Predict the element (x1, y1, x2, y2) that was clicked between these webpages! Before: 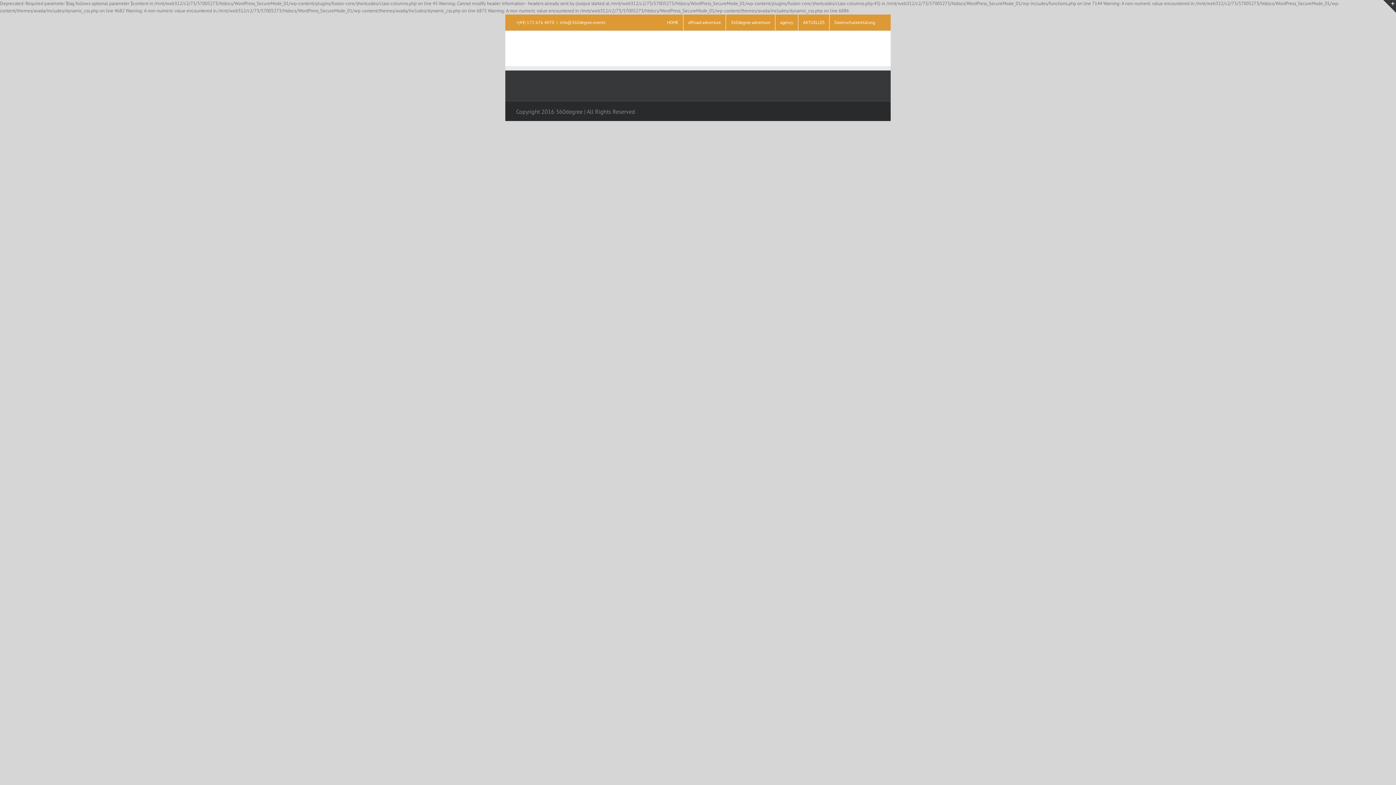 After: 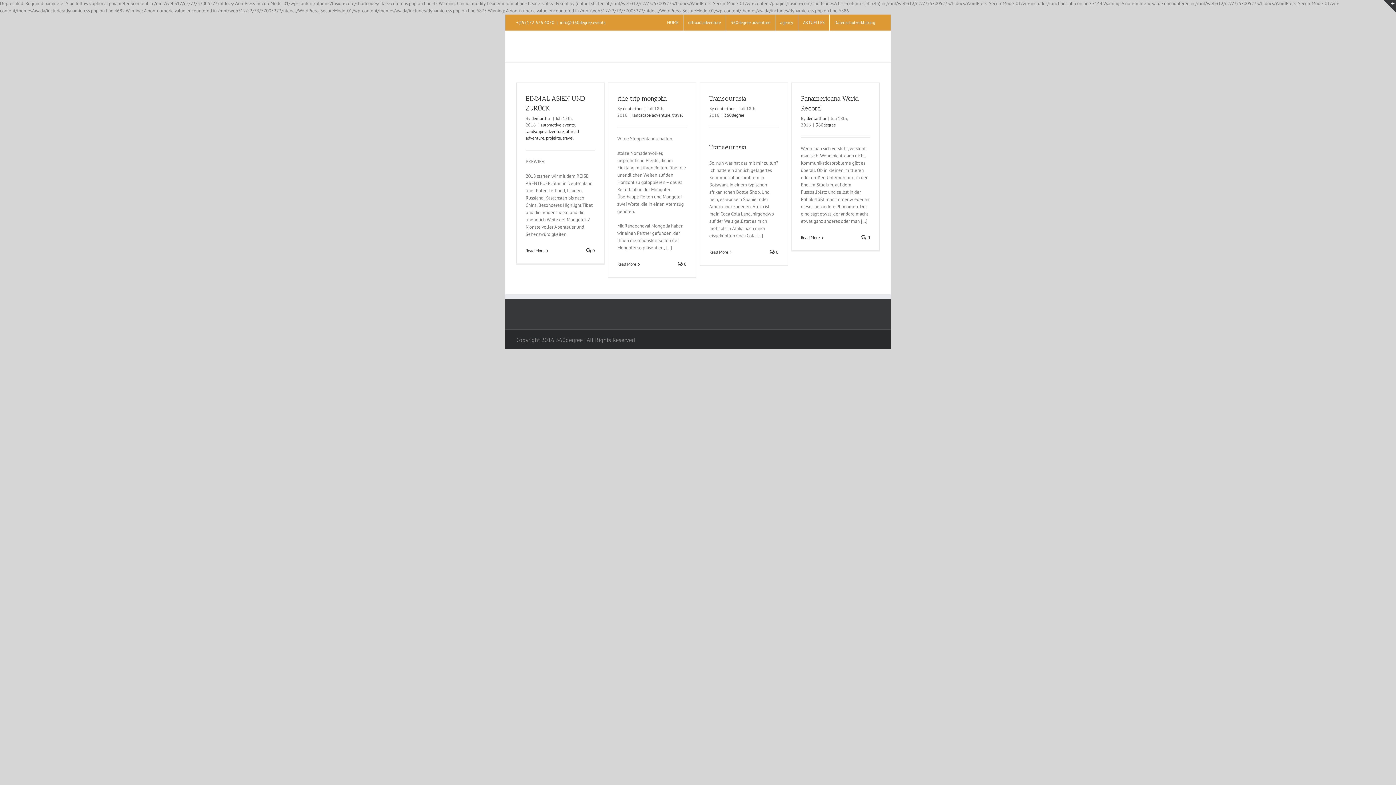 Action: bbox: (798, 14, 829, 30) label: AKTUELLES